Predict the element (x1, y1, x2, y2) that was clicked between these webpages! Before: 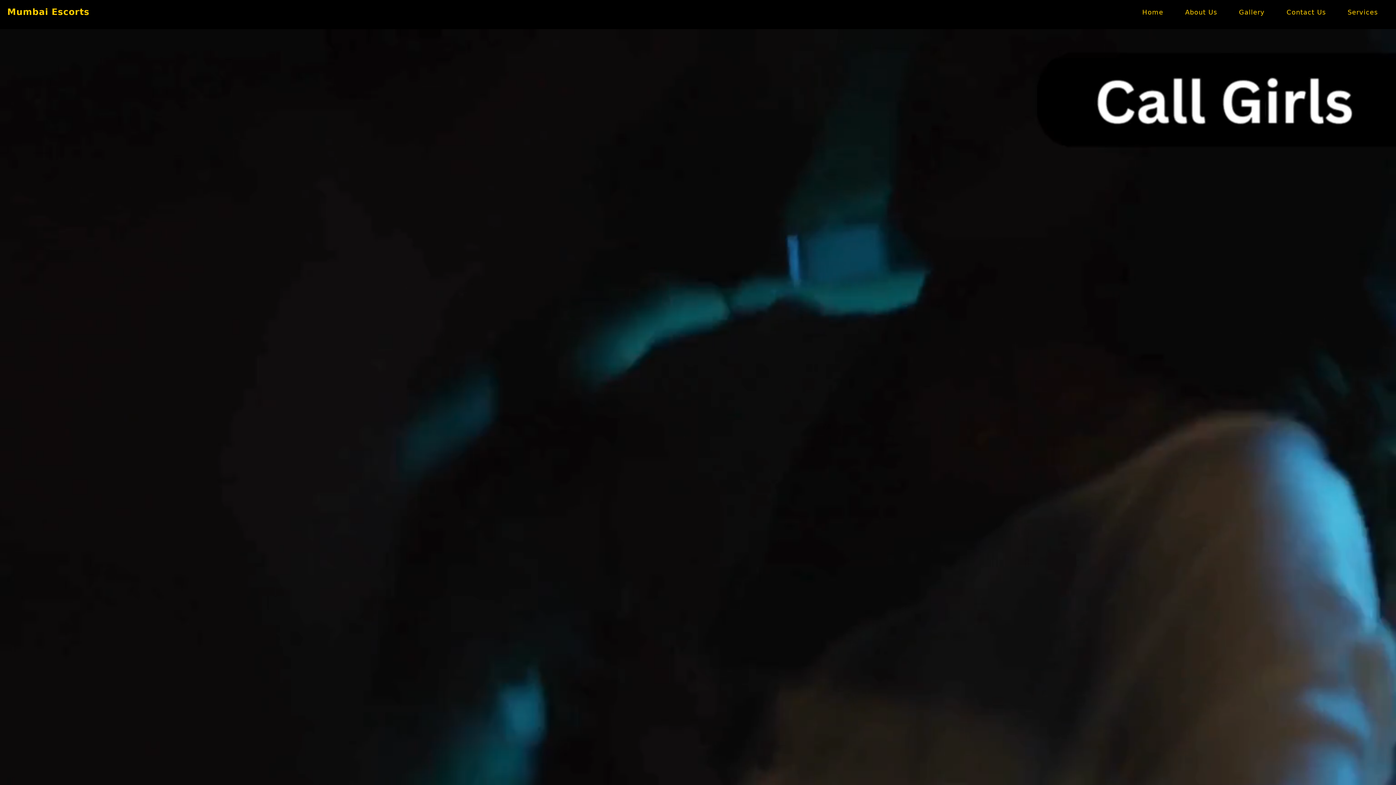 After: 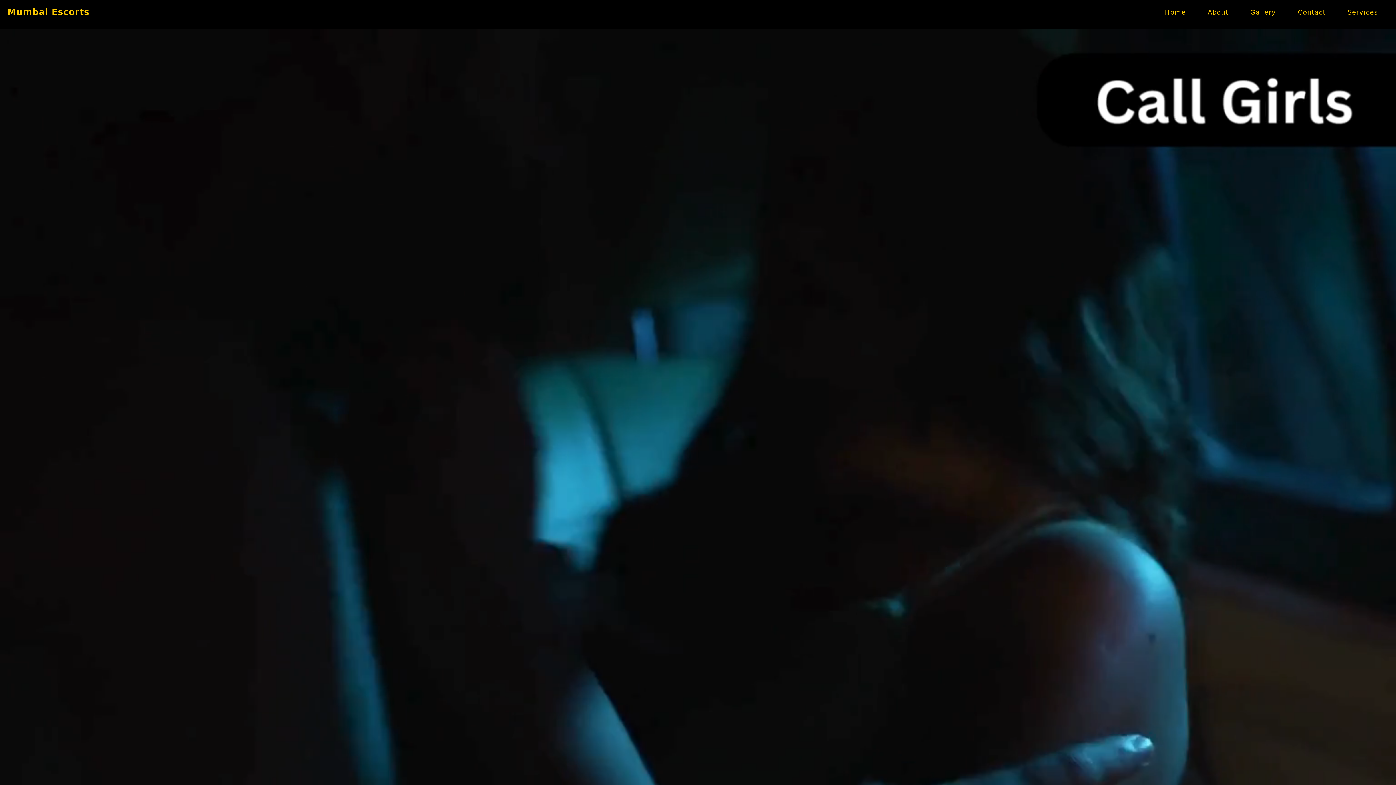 Action: bbox: (1342, 4, 1383, 19) label: Services